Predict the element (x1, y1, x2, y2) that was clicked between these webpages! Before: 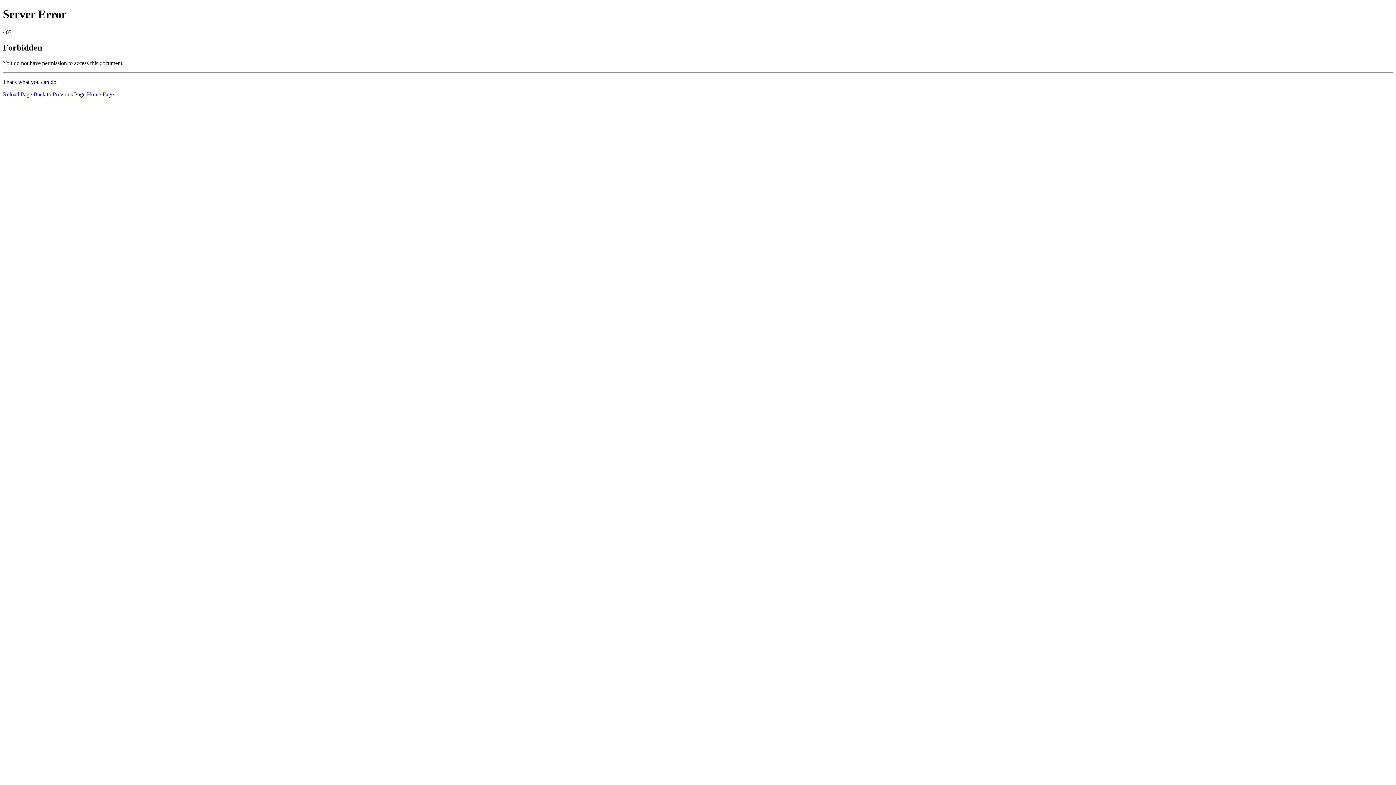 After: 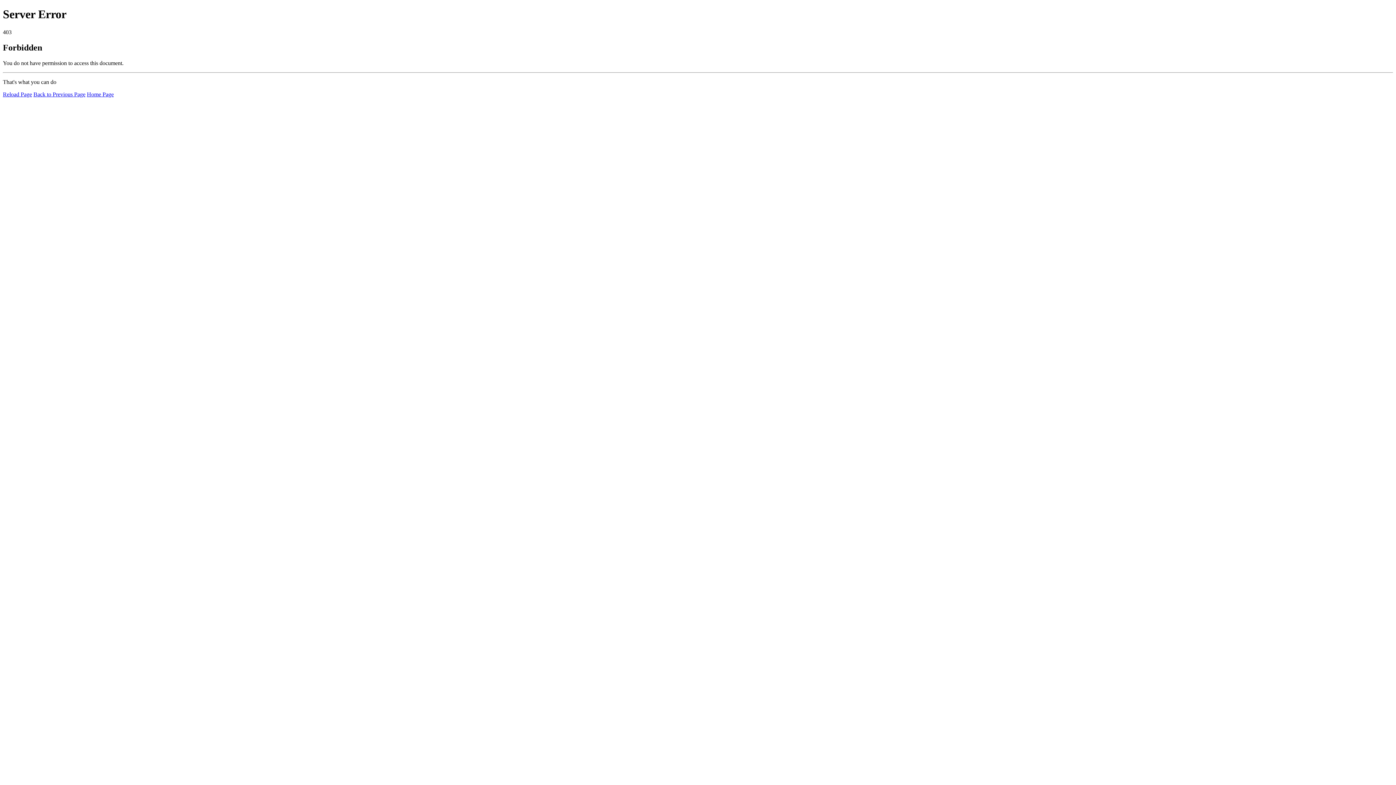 Action: label: Home Page bbox: (86, 91, 113, 97)